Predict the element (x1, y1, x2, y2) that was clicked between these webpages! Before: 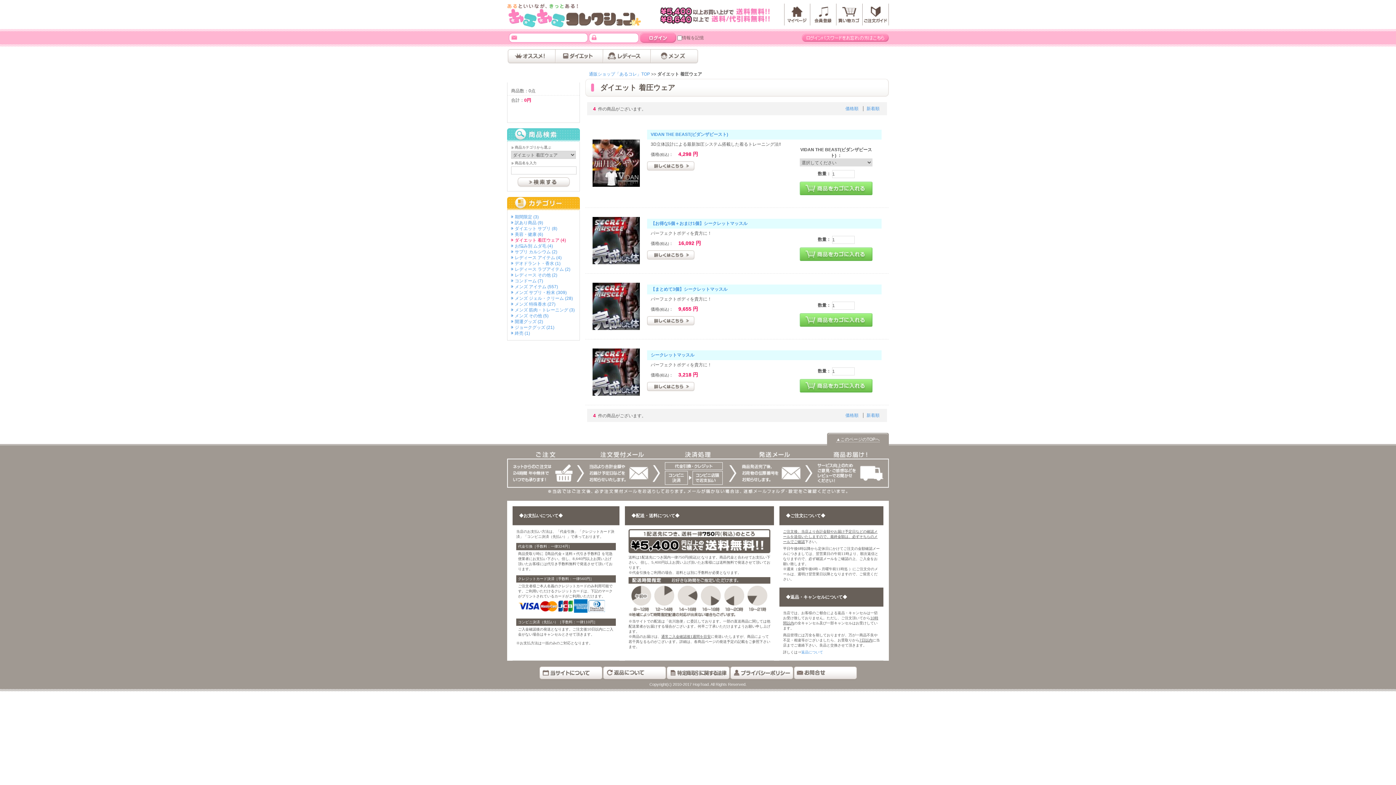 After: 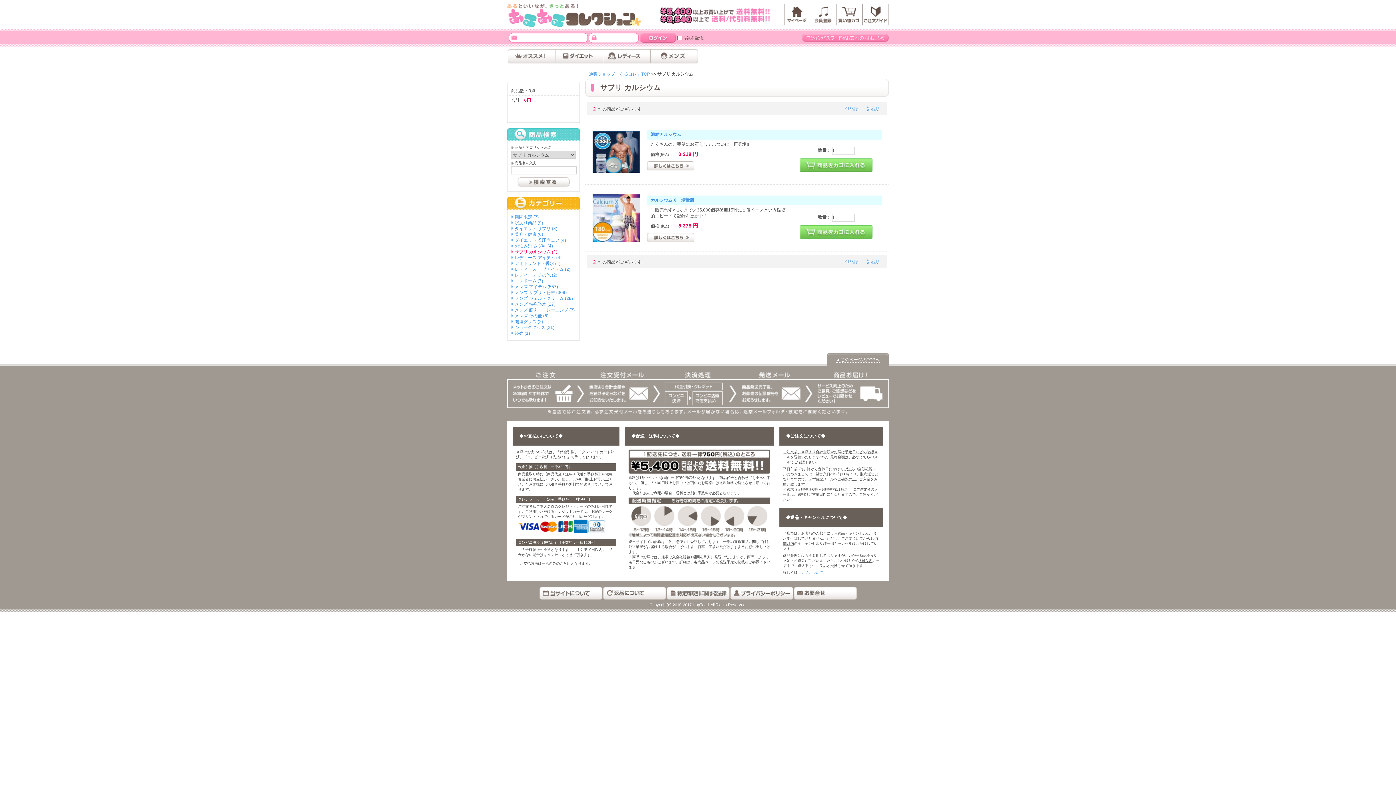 Action: label: サプリ カルシウム (2) bbox: (514, 249, 576, 254)